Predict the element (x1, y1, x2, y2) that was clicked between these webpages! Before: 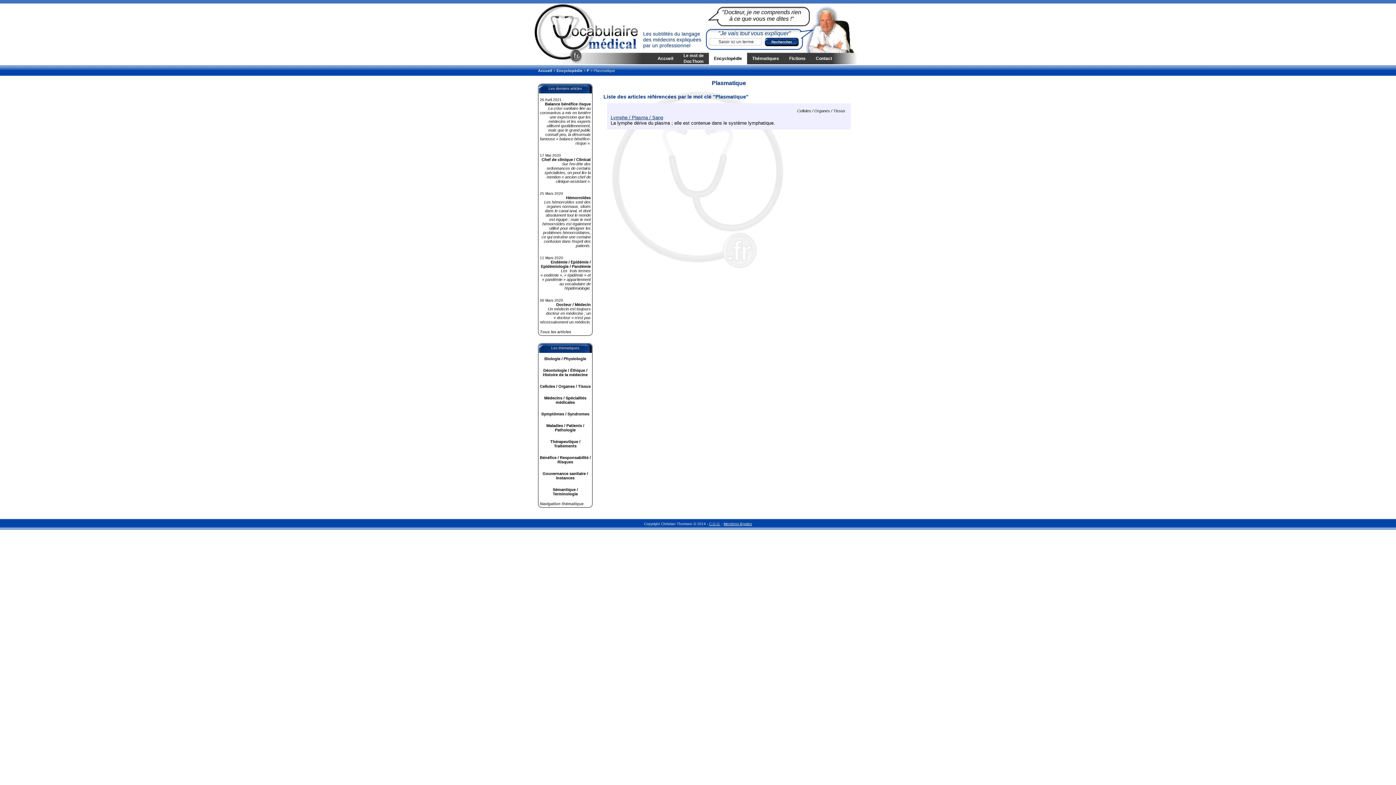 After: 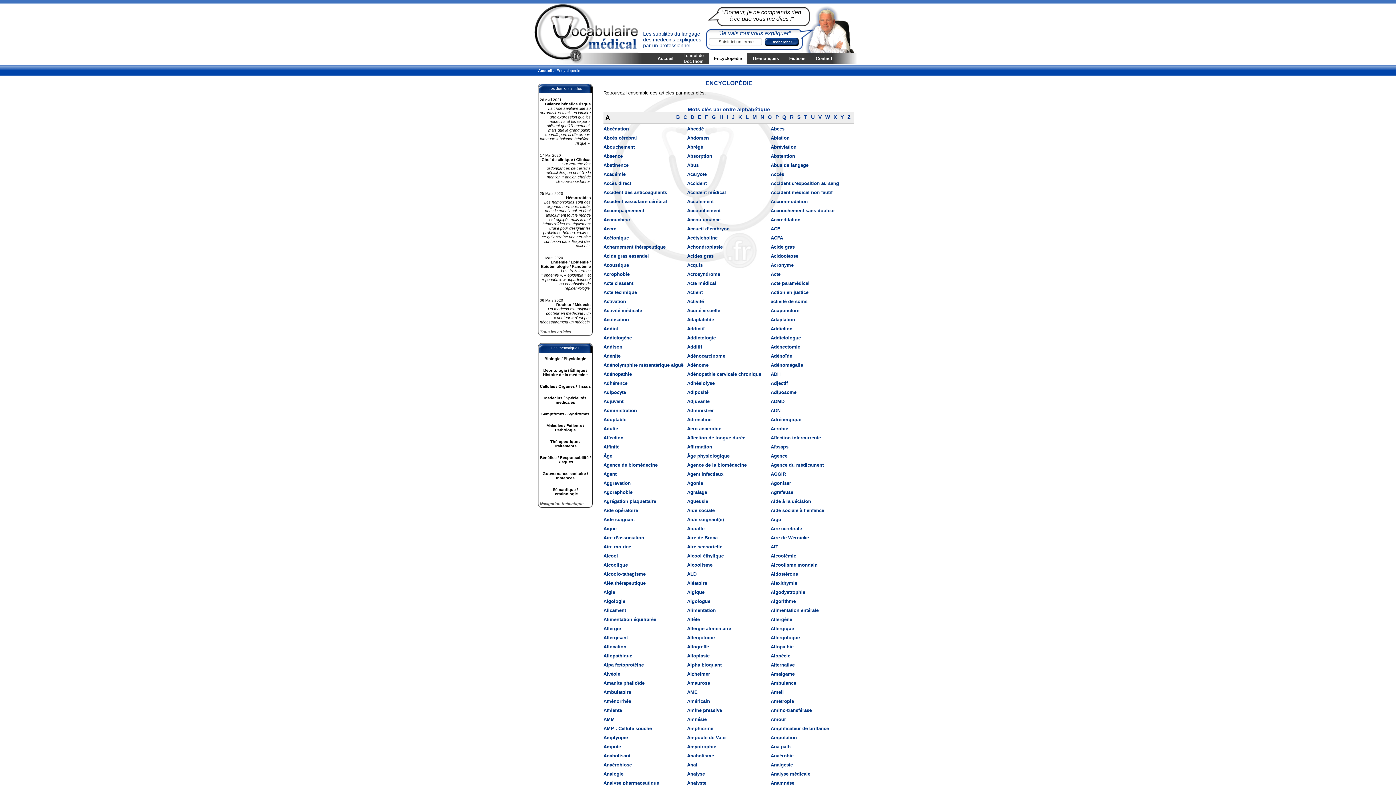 Action: bbox: (556, 68, 582, 72) label: Encyclopédie